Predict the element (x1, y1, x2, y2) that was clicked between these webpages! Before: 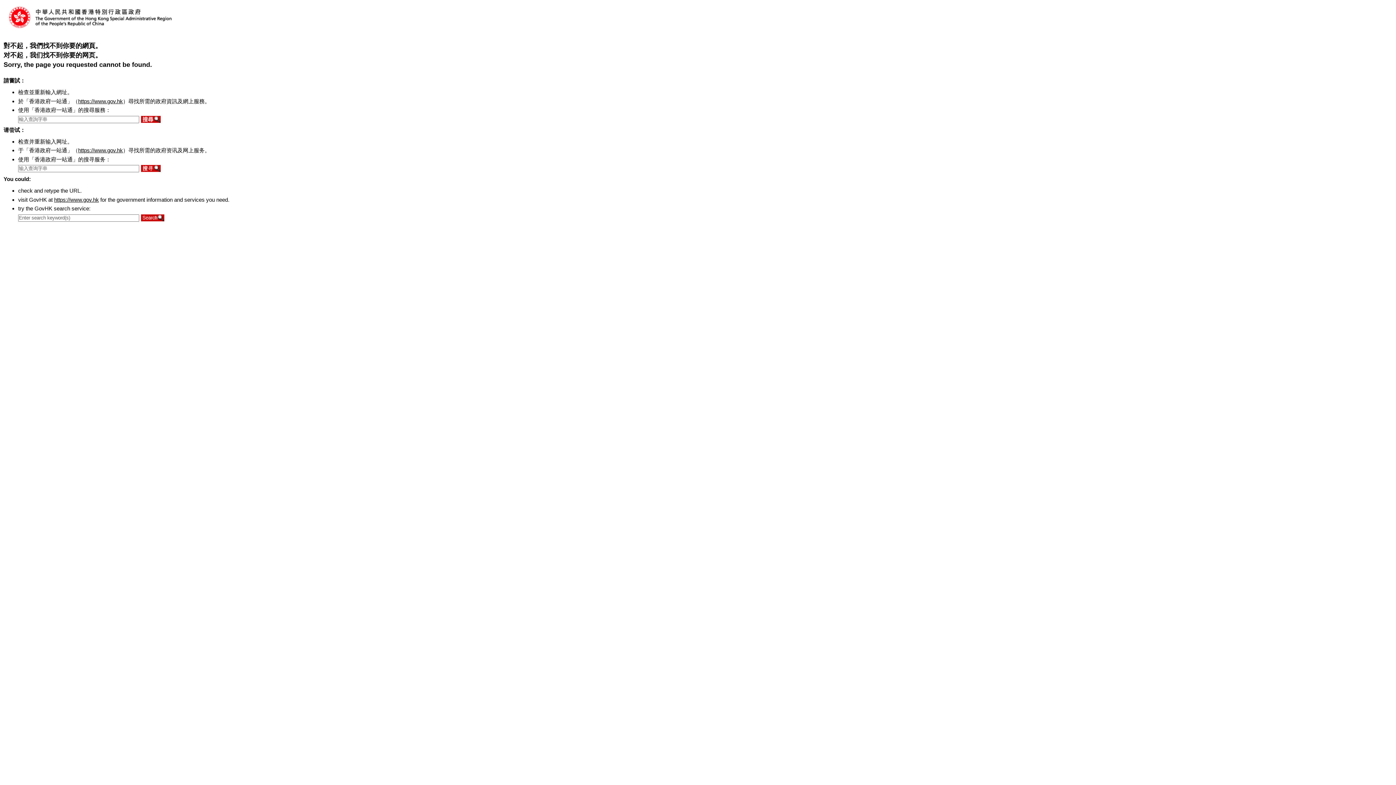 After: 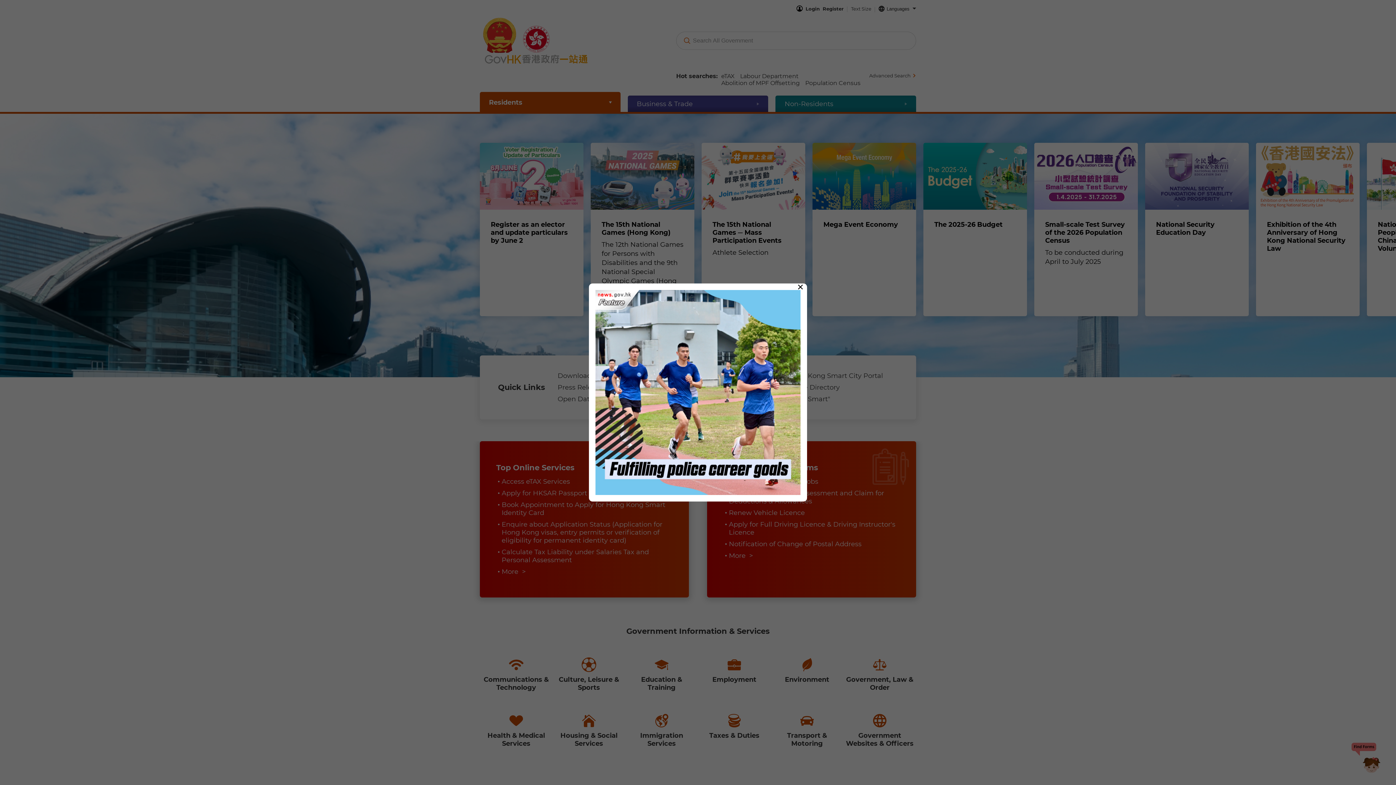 Action: label: https://www.gov.hk bbox: (54, 196, 98, 202)